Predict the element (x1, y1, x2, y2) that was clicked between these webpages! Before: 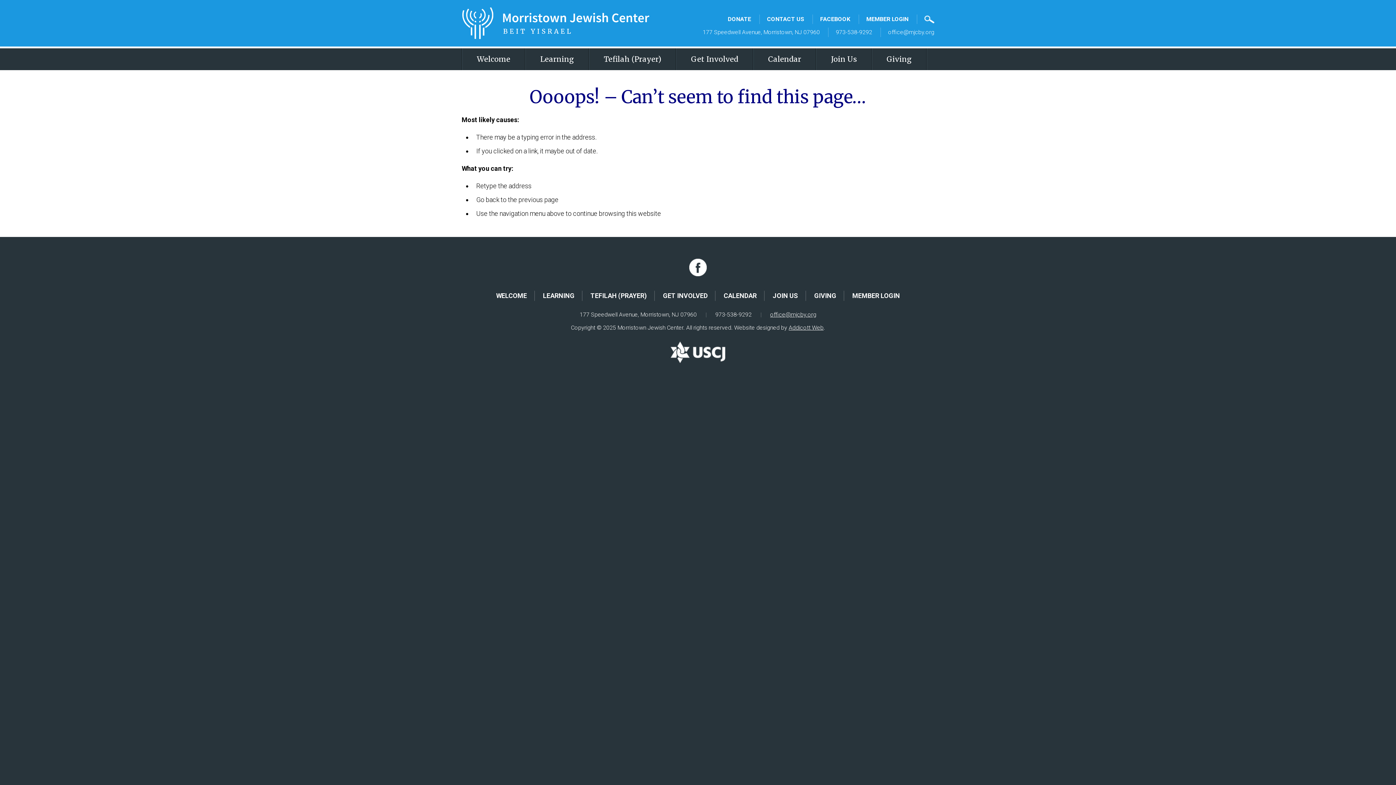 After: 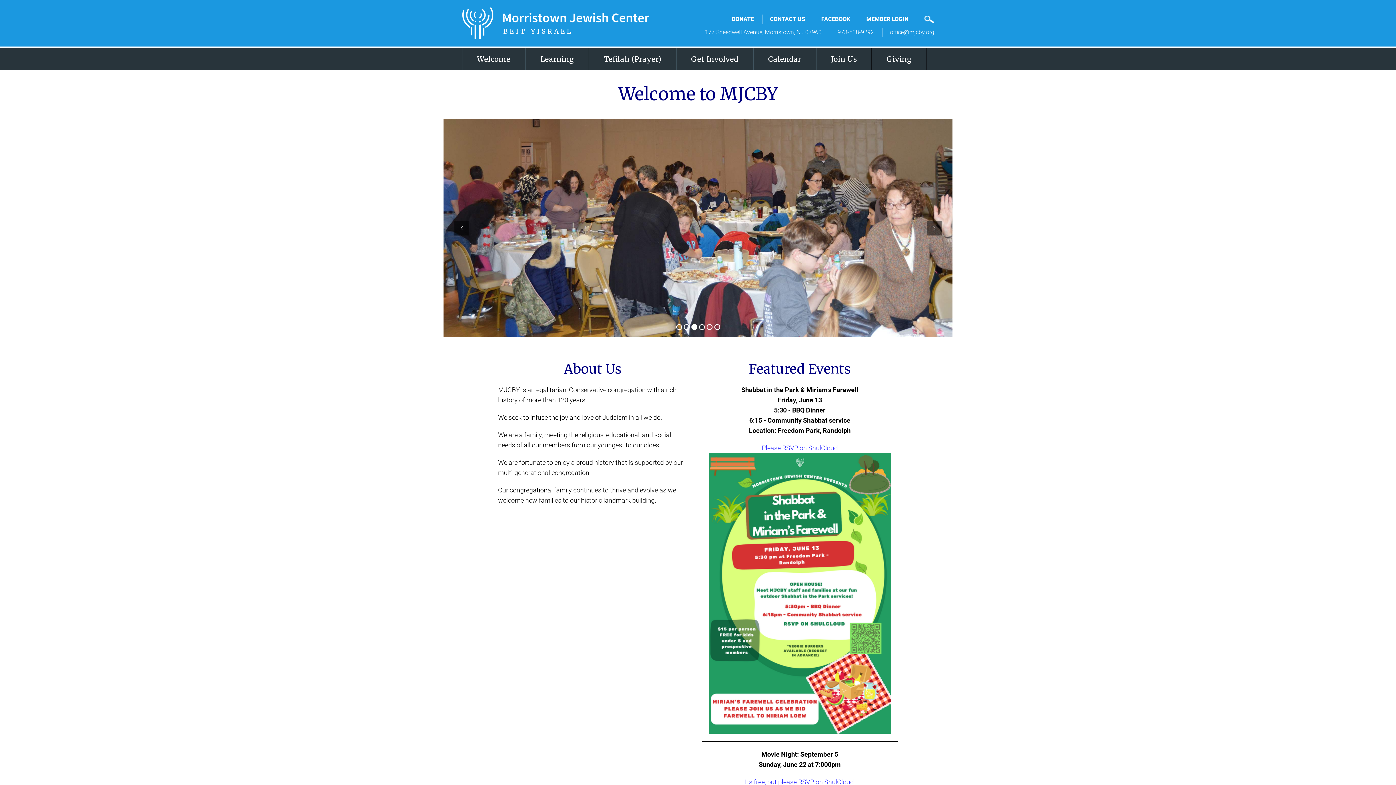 Action: label: Welcome bbox: (462, 48, 525, 70)